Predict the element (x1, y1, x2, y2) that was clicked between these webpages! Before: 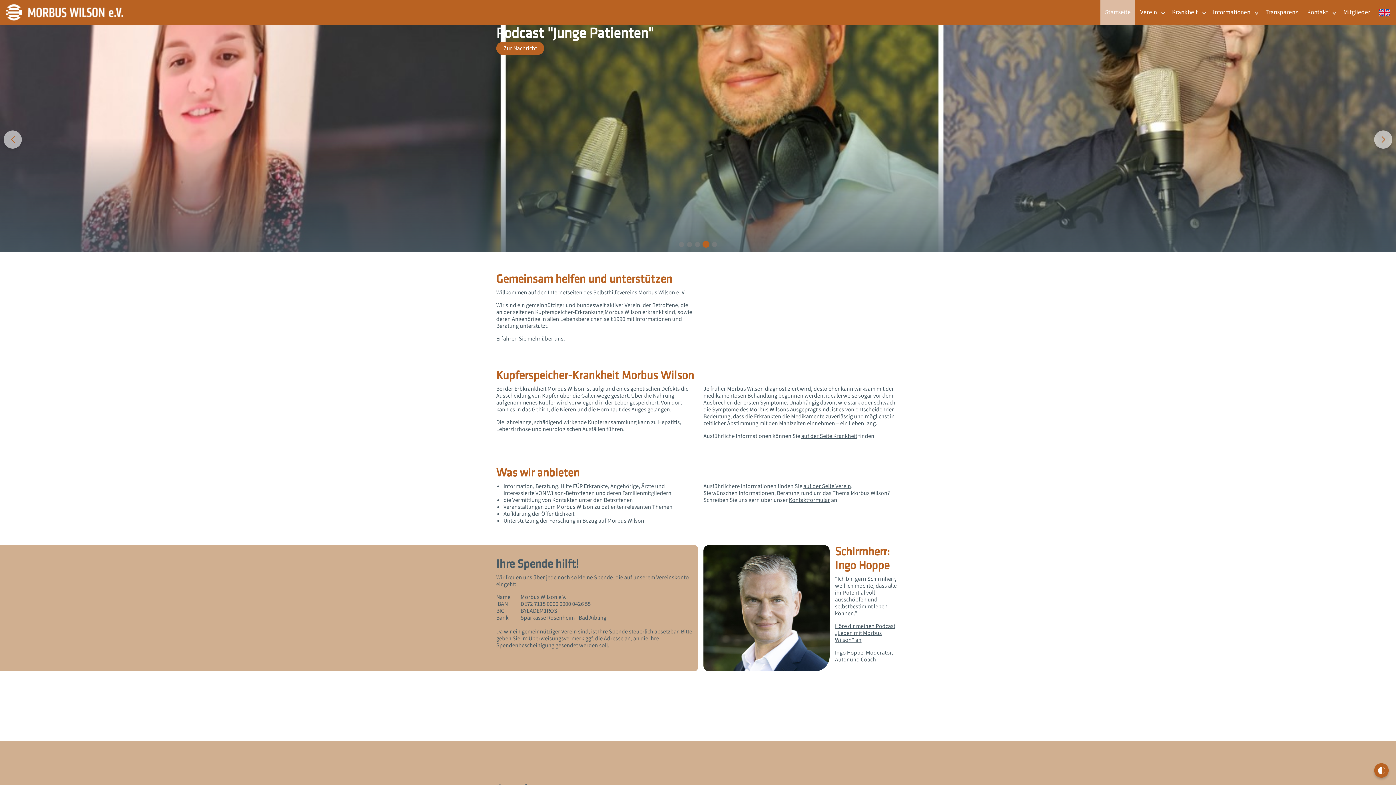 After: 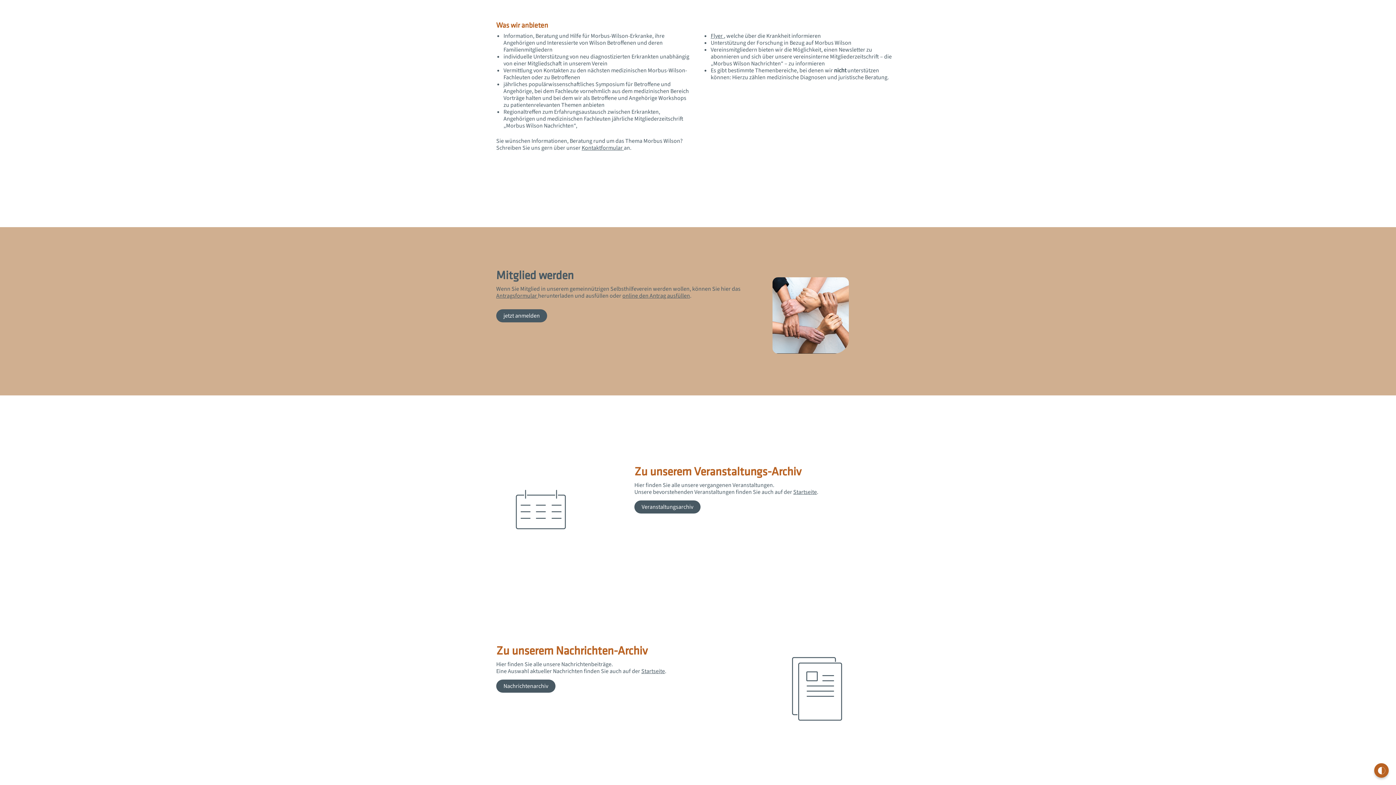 Action: bbox: (803, 482, 851, 490) label: auf der Seite Verein